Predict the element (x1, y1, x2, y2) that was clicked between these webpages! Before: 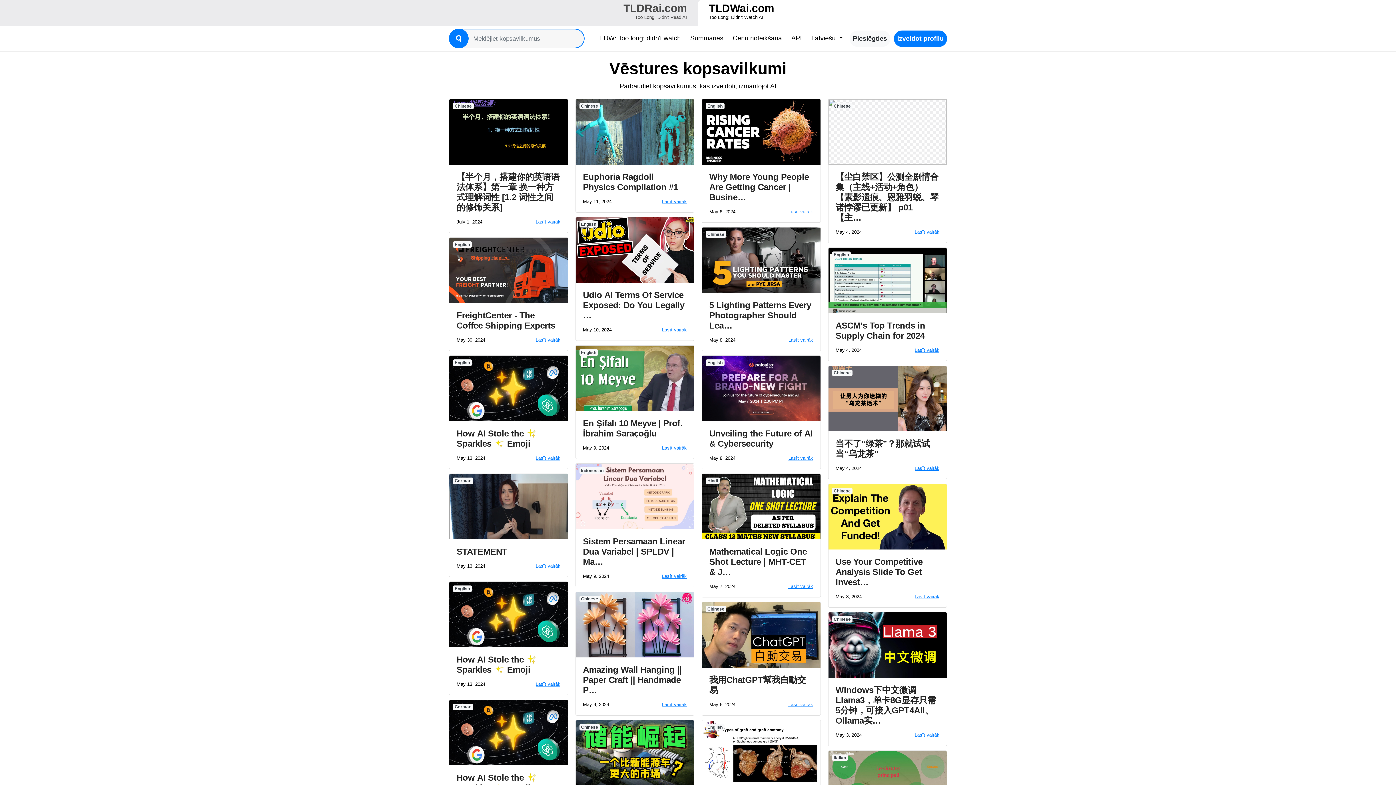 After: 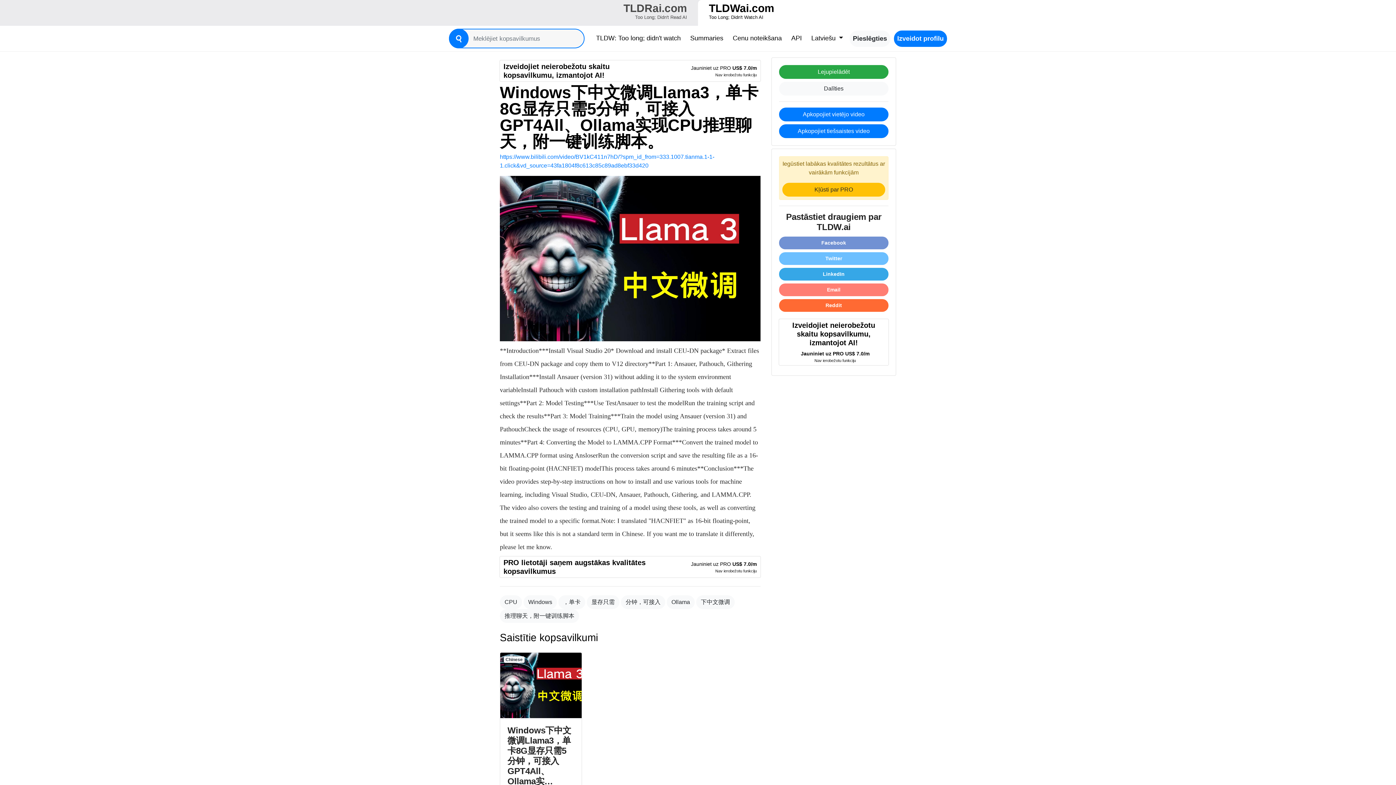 Action: label: Chinese
Windows下中文微调Llama3，单卡8G显存只需5分钟，可接入GPT4All、Ollama实…
May 3, 2024
Lasīt vairāk bbox: (828, 612, 947, 746)